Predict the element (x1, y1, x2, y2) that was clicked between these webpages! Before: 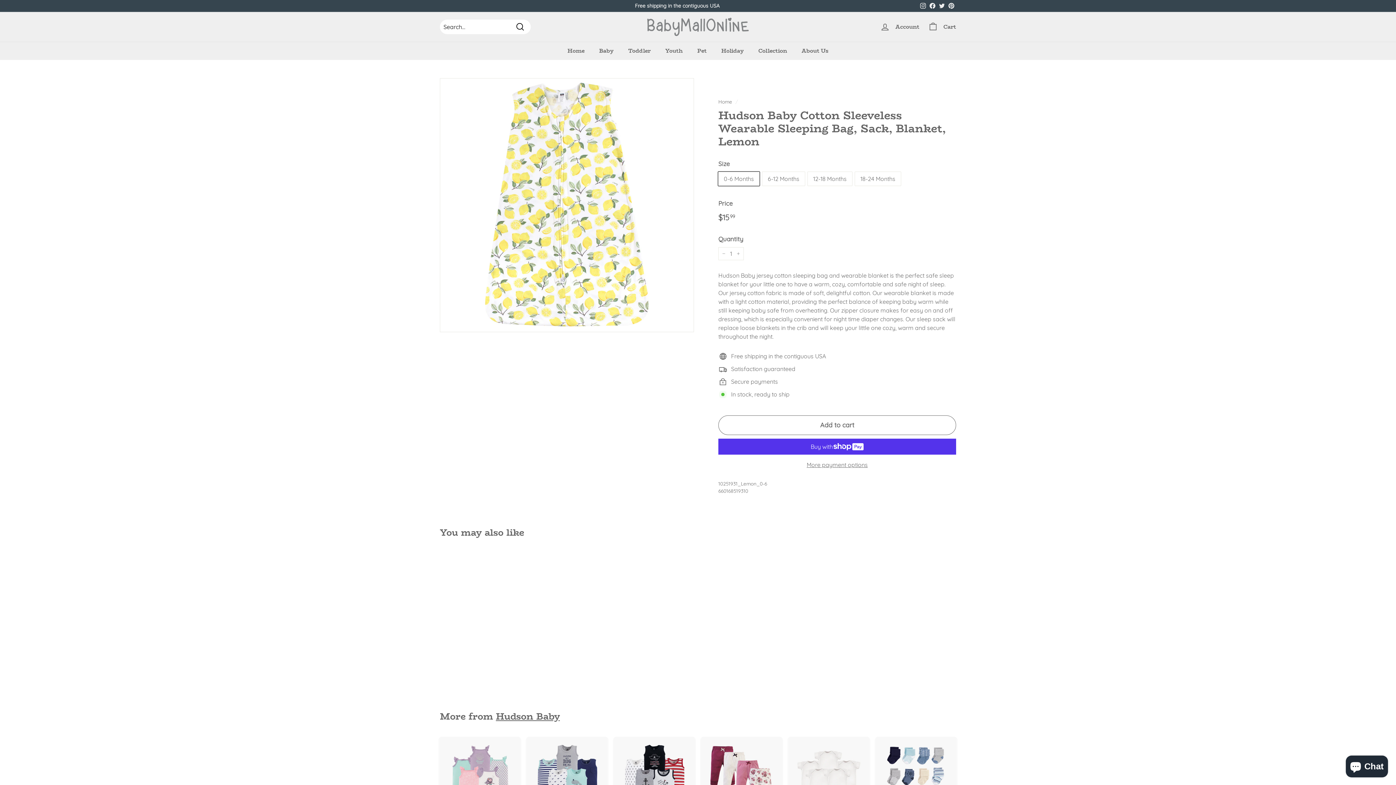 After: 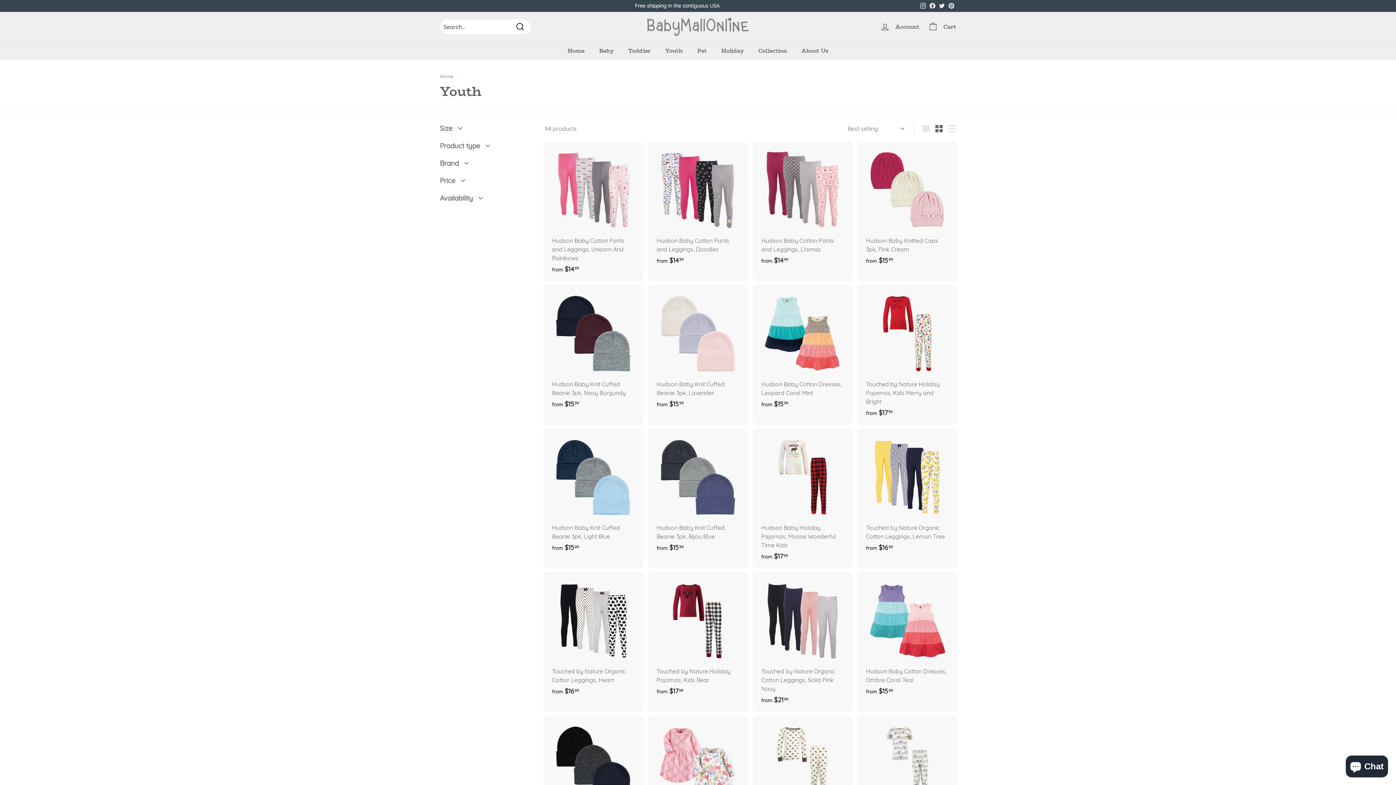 Action: bbox: (658, 41, 690, 59) label: Youth